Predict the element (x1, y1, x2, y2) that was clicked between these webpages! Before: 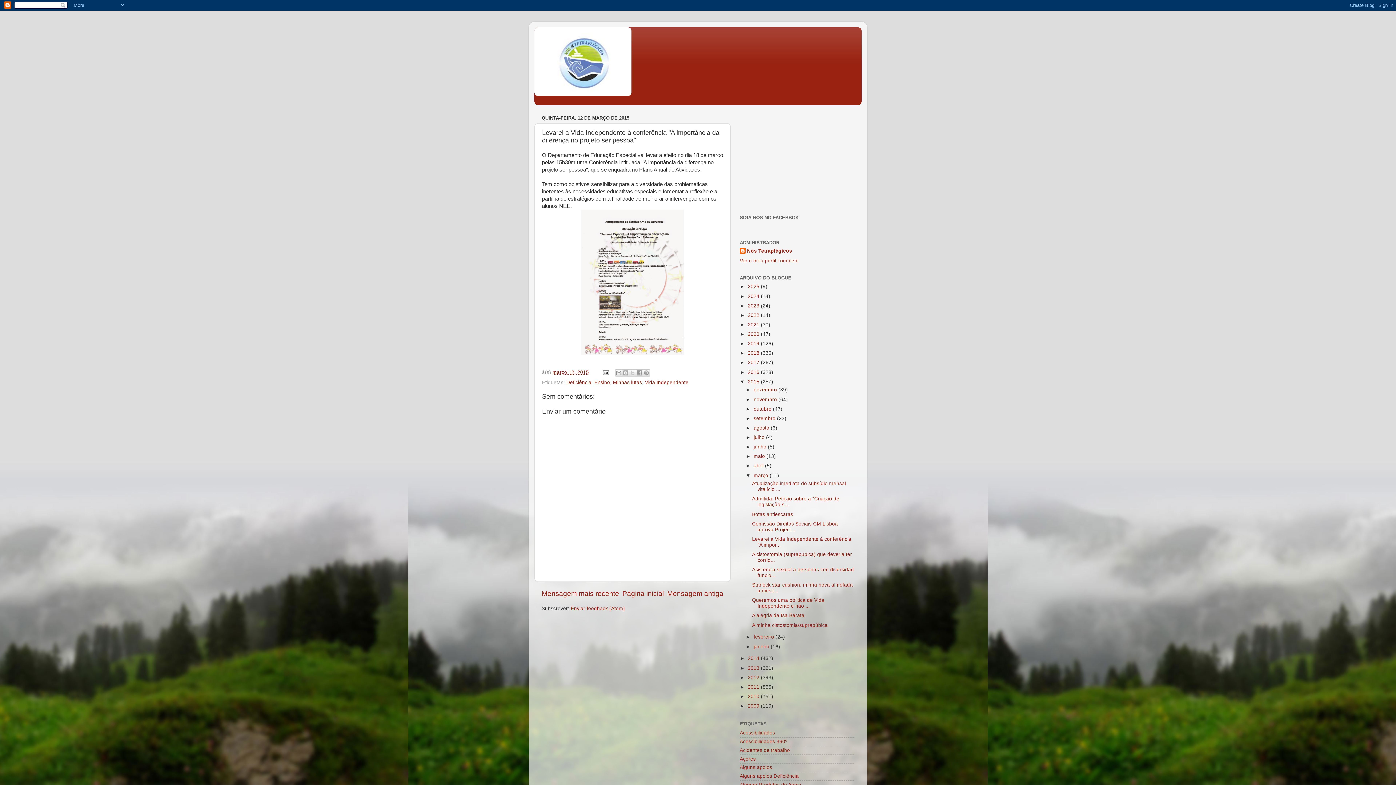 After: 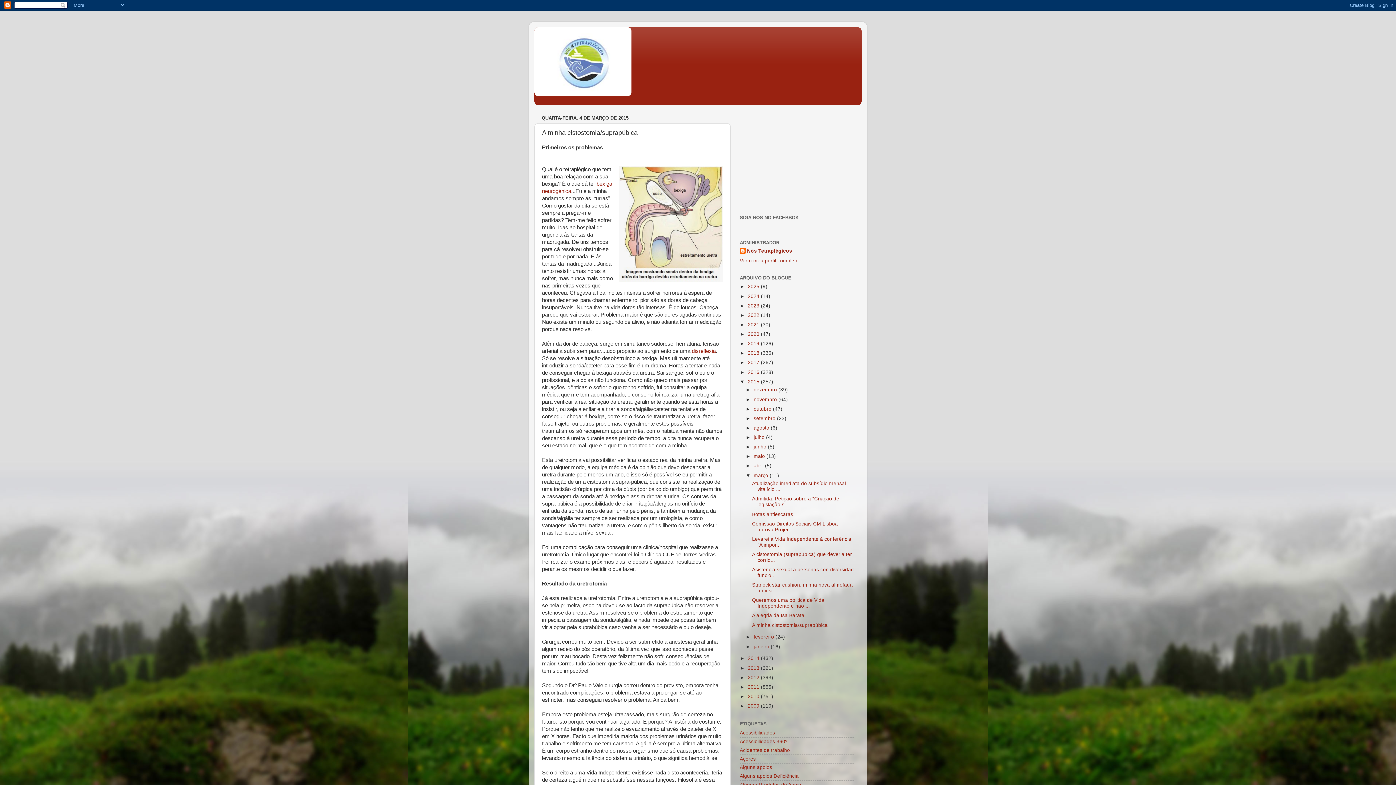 Action: label: A minha cistostomia/suprapúbica bbox: (752, 622, 827, 628)